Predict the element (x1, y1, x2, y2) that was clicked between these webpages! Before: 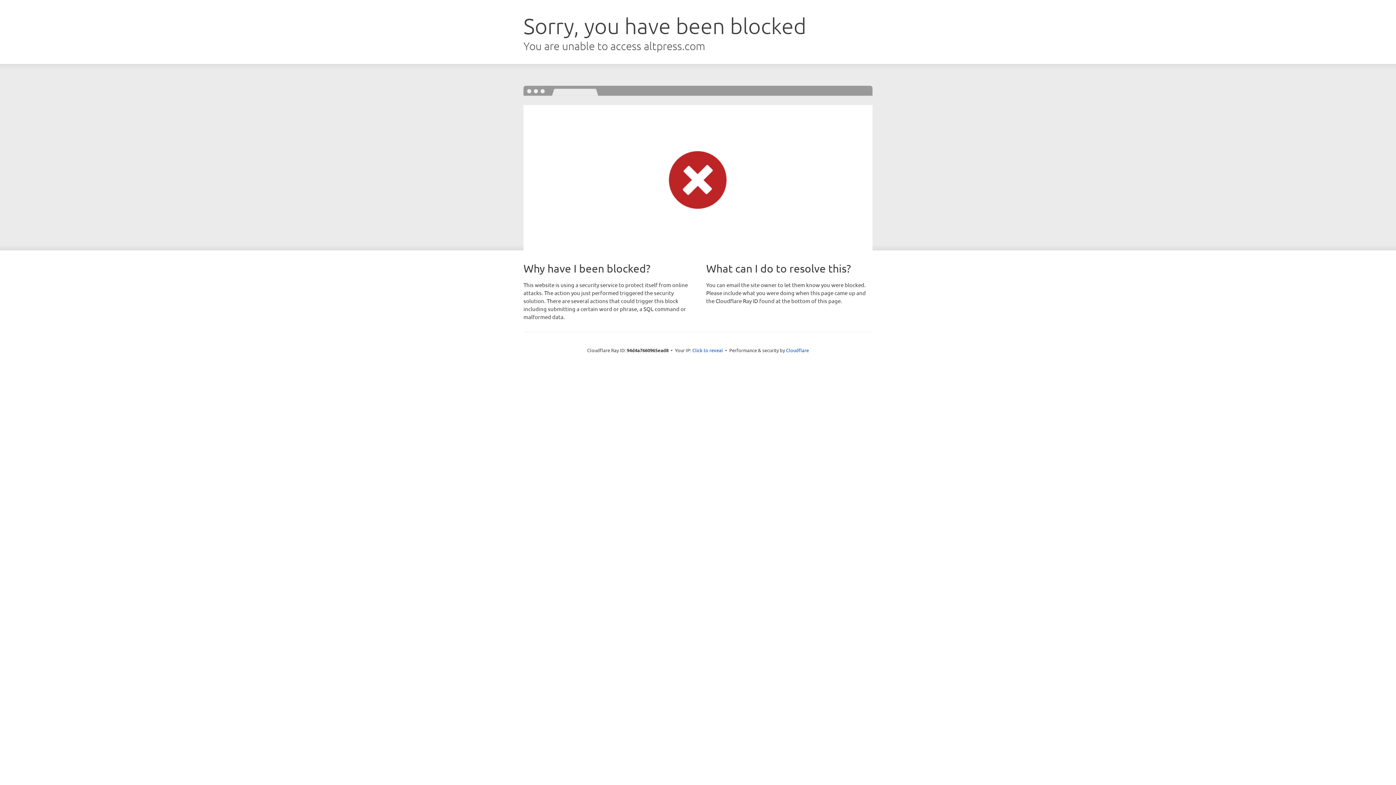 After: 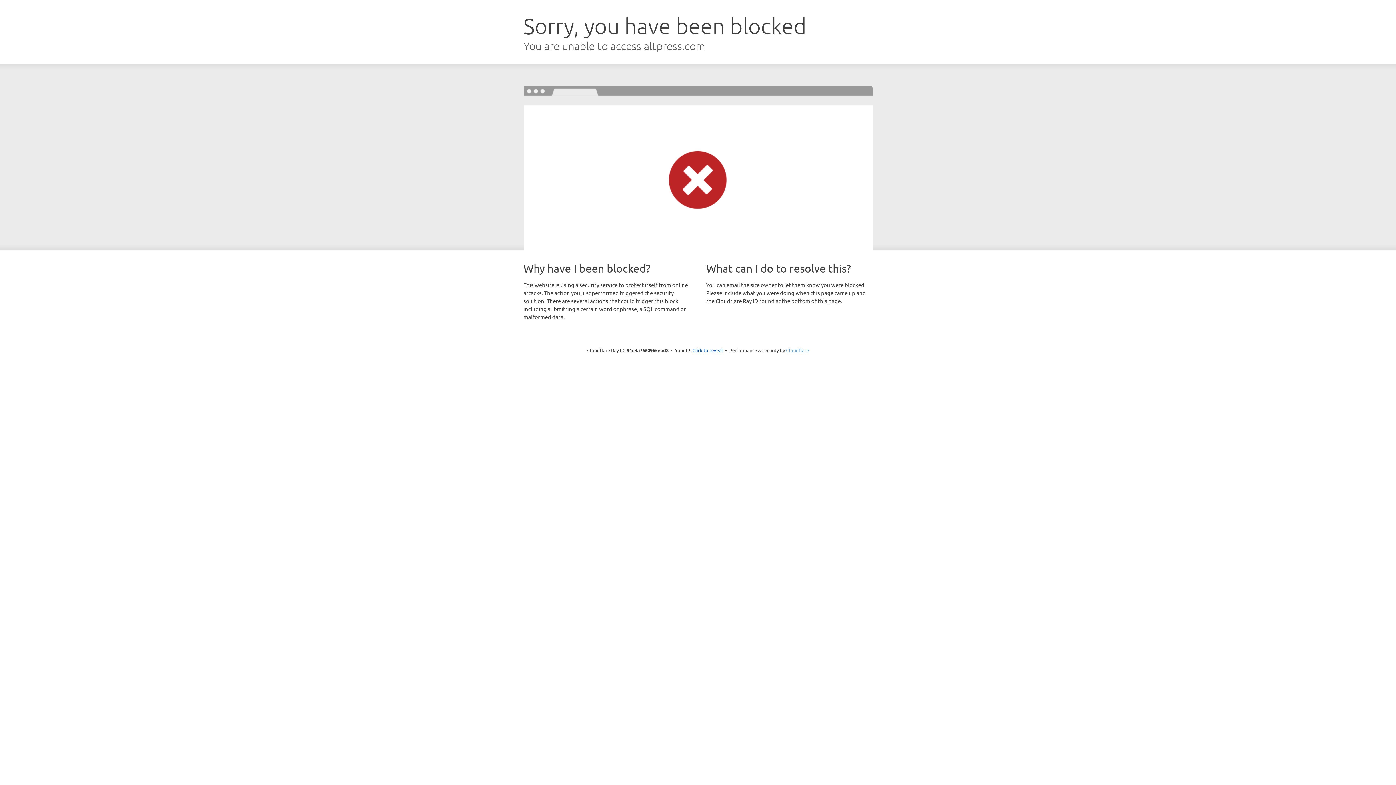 Action: label: Cloudflare bbox: (786, 347, 809, 353)